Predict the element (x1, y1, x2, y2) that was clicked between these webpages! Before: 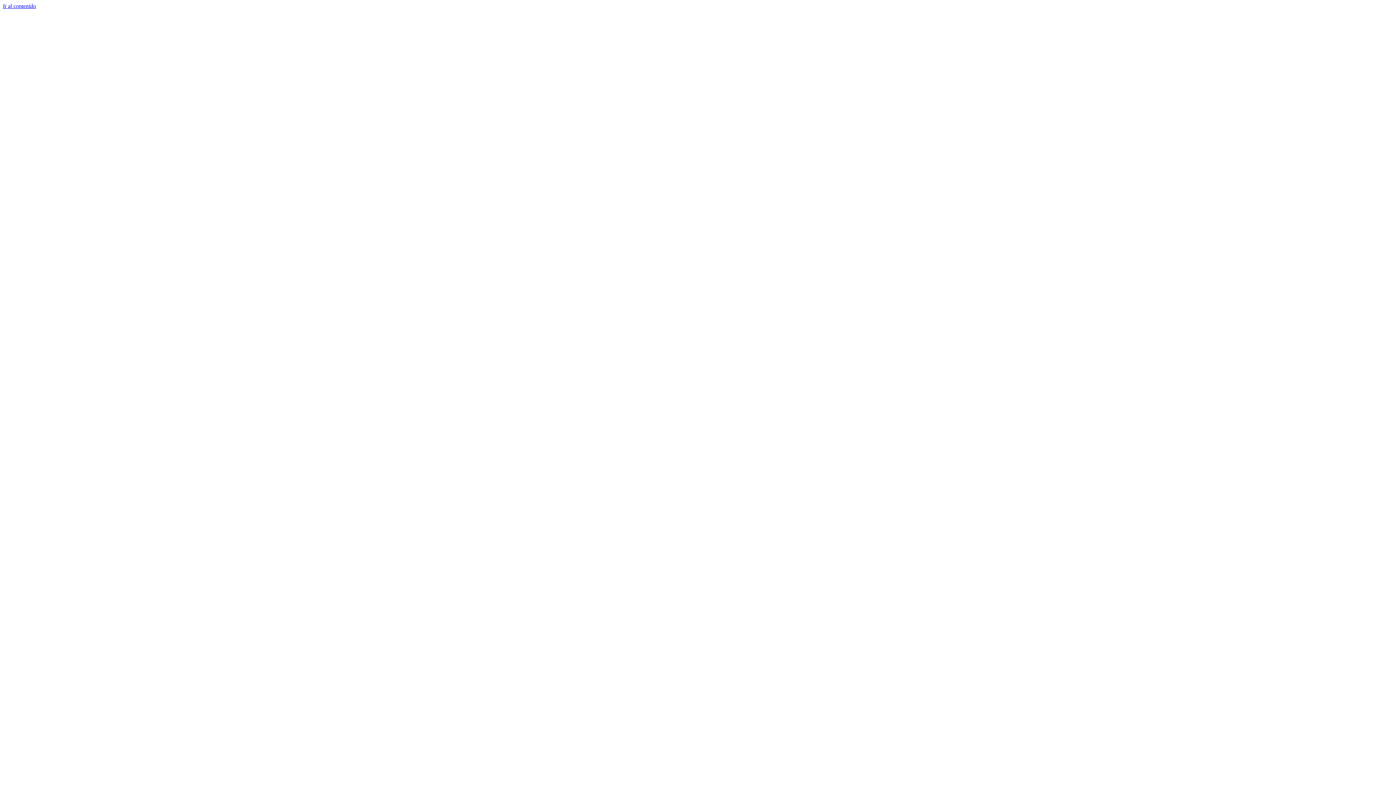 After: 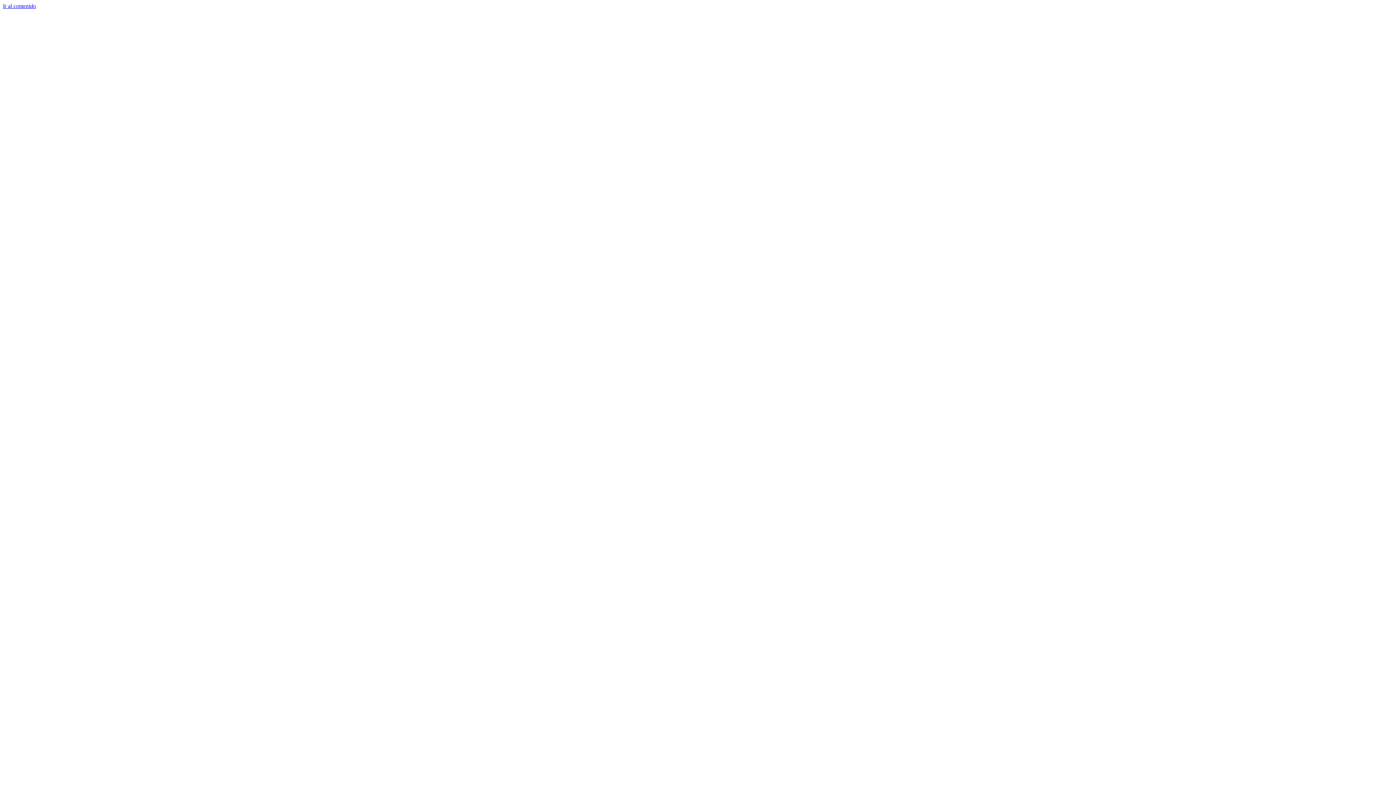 Action: bbox: (2, 2, 36, 9) label: Ir al contenido